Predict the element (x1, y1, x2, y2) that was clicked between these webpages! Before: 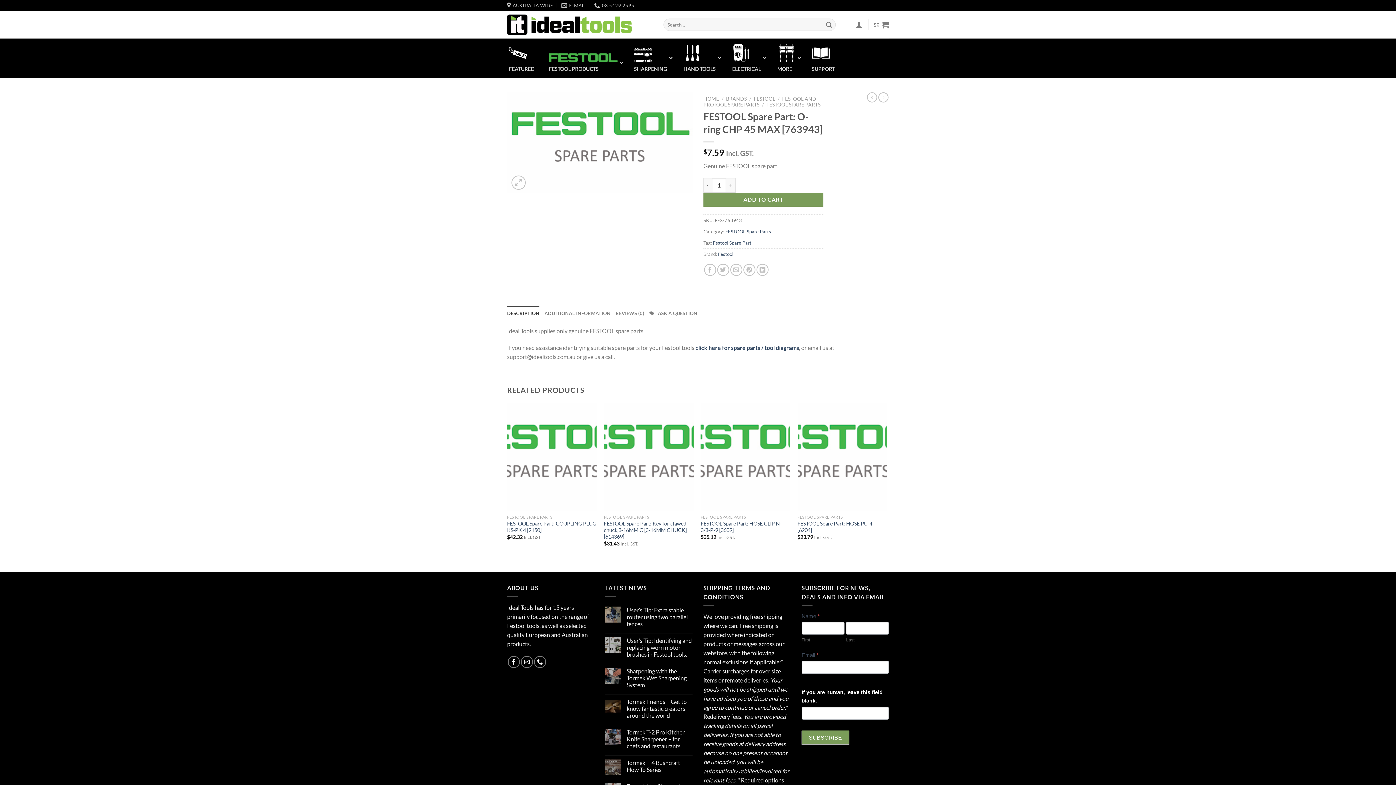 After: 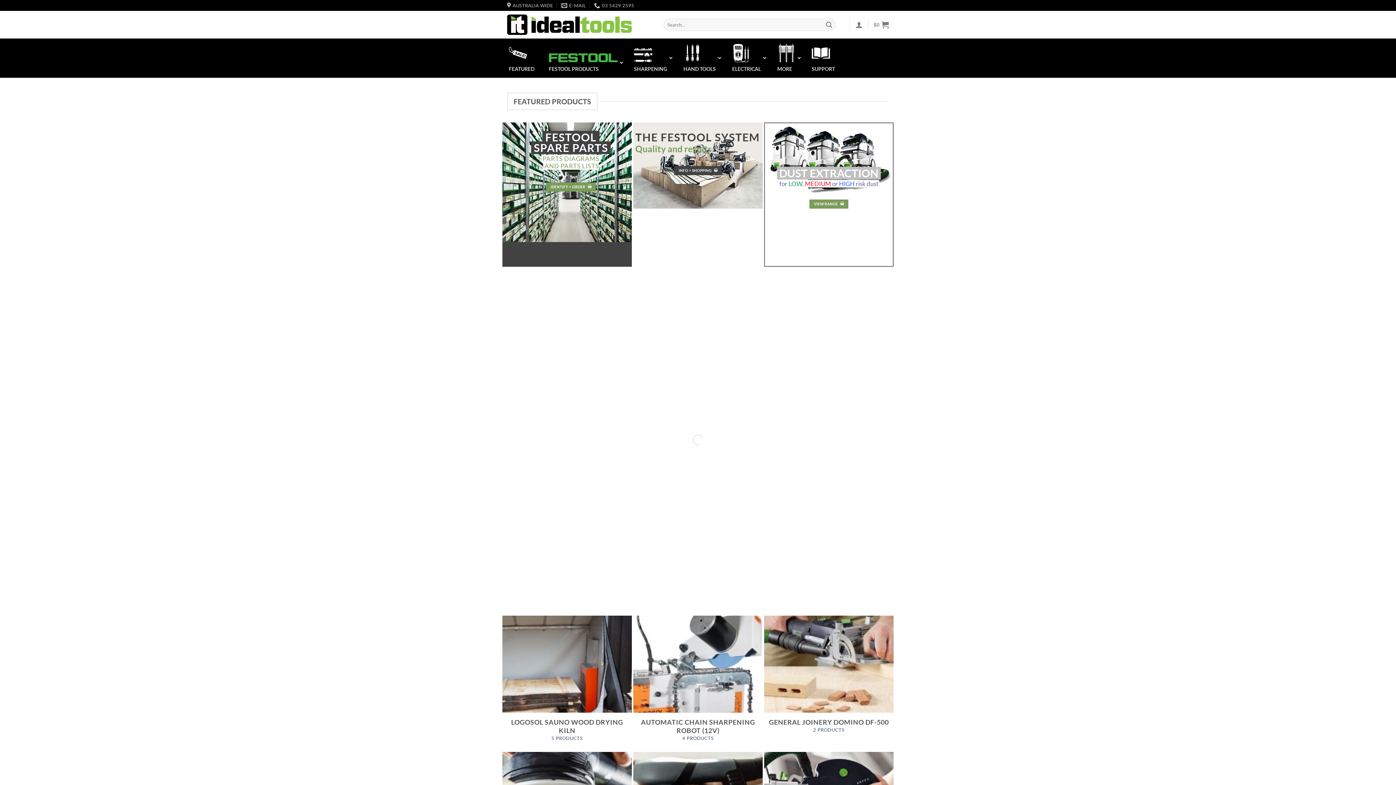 Action: bbox: (507, 10, 652, 38)